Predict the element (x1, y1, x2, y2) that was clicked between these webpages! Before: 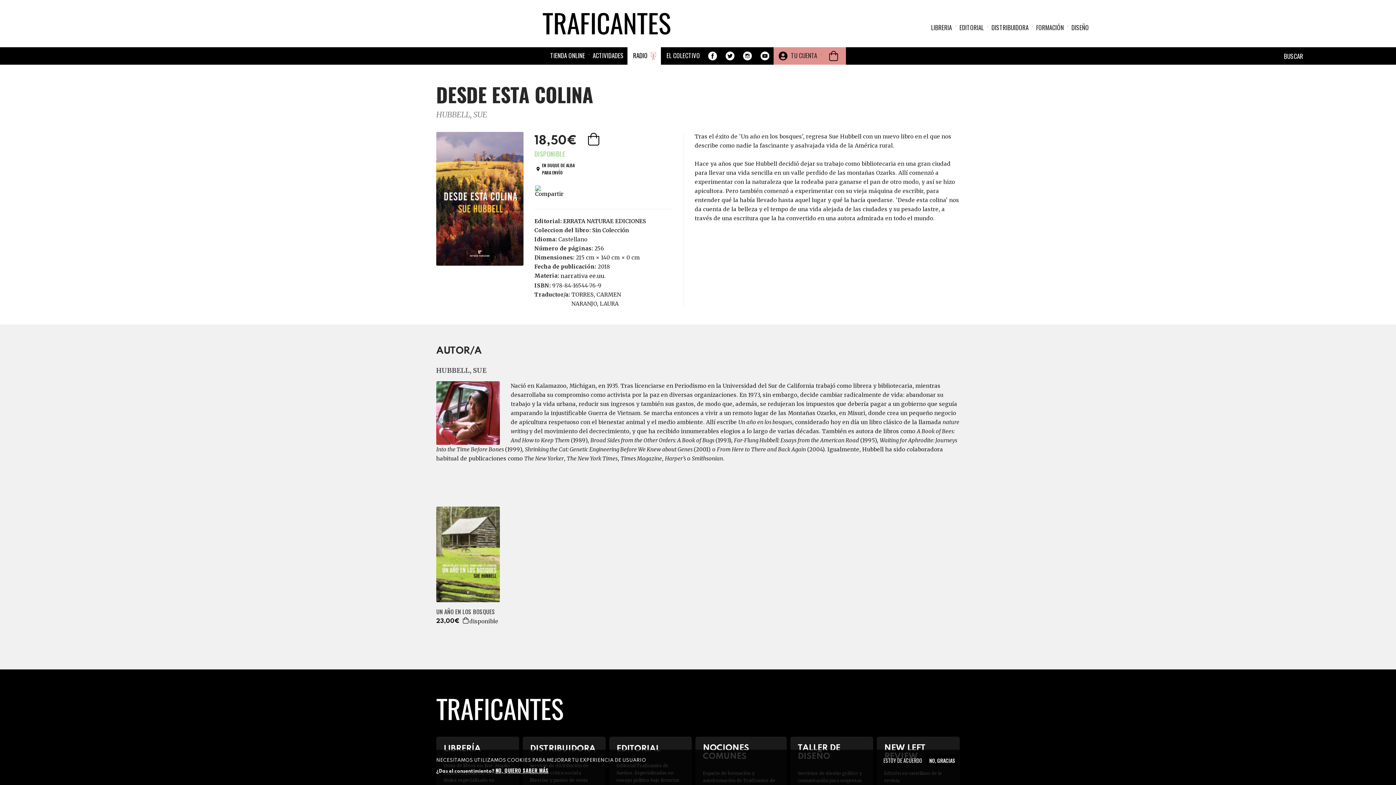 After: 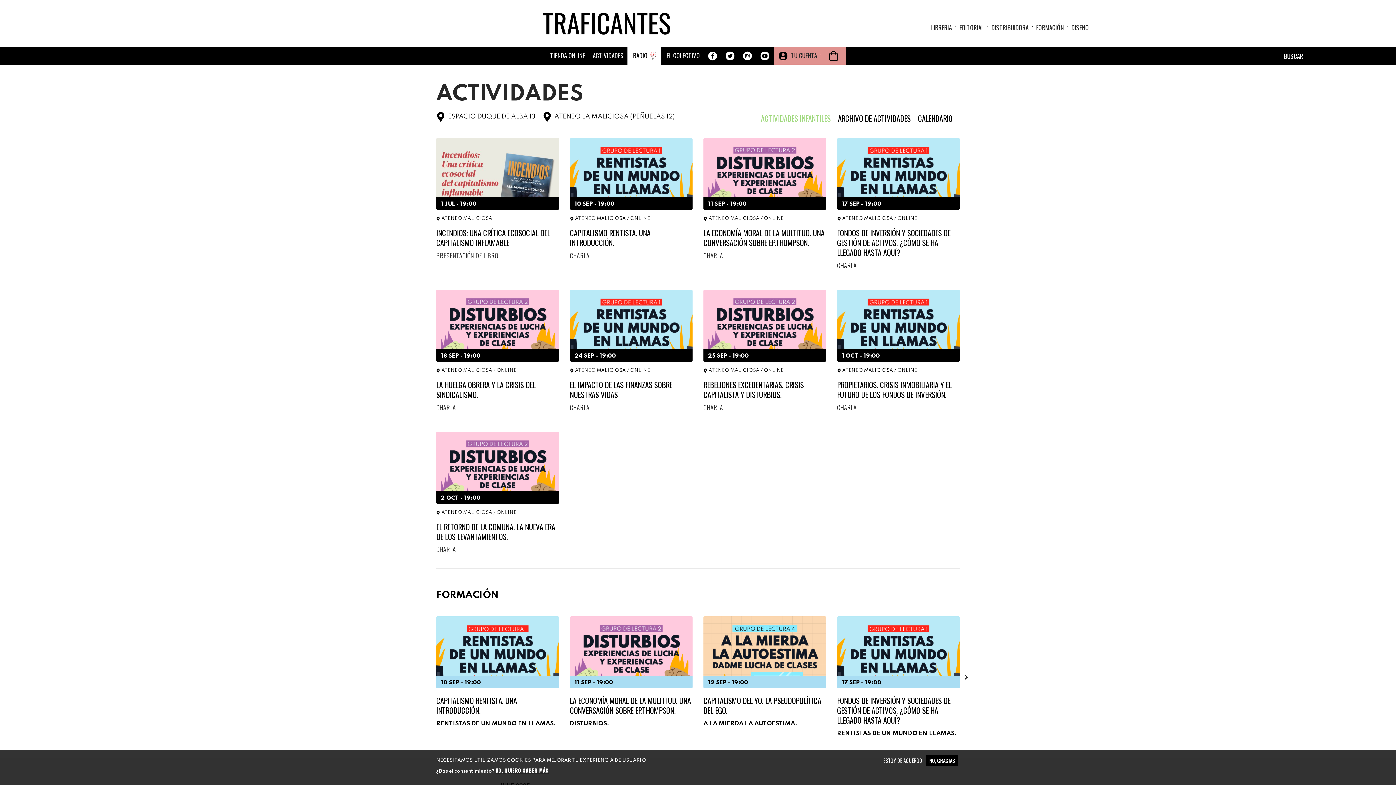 Action: bbox: (592, 51, 623, 61) label: ACTIVIDADES